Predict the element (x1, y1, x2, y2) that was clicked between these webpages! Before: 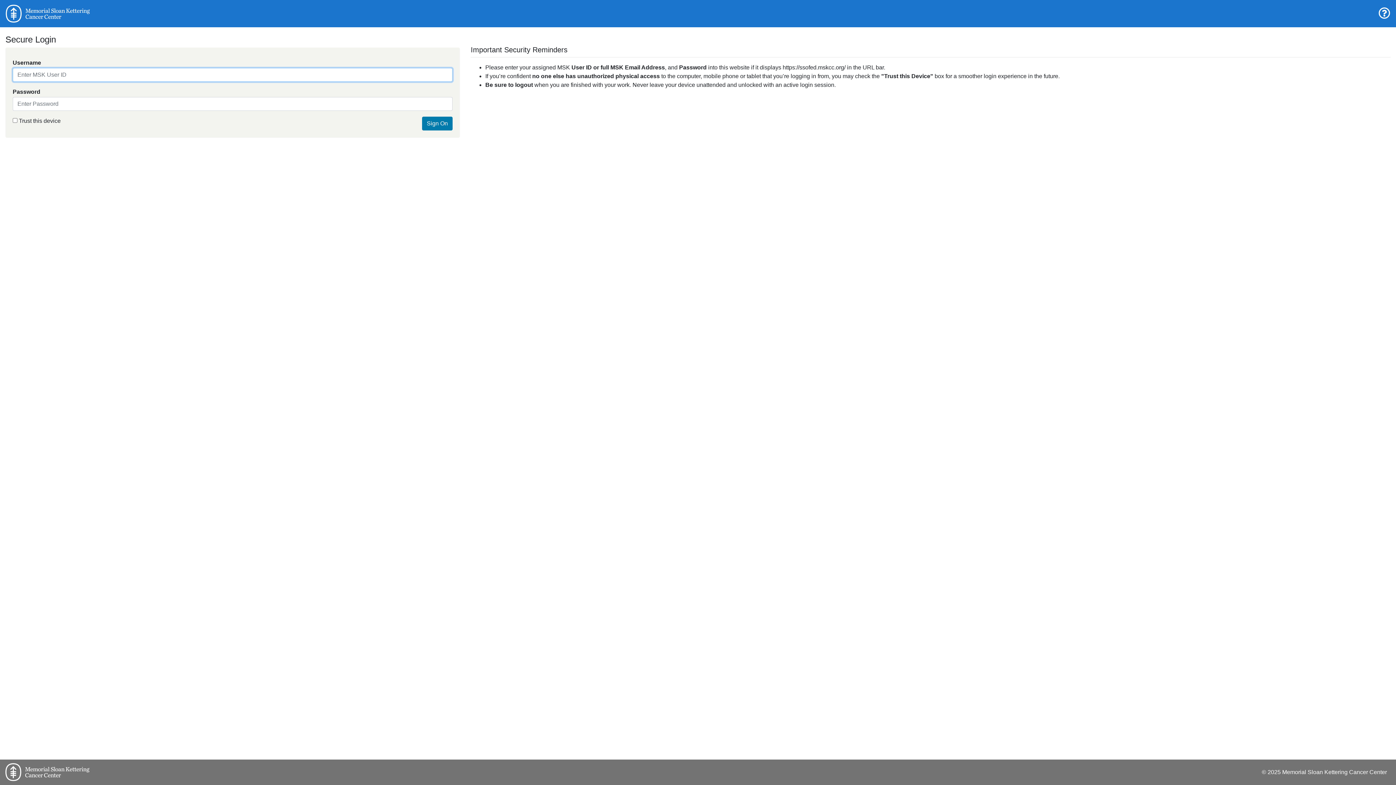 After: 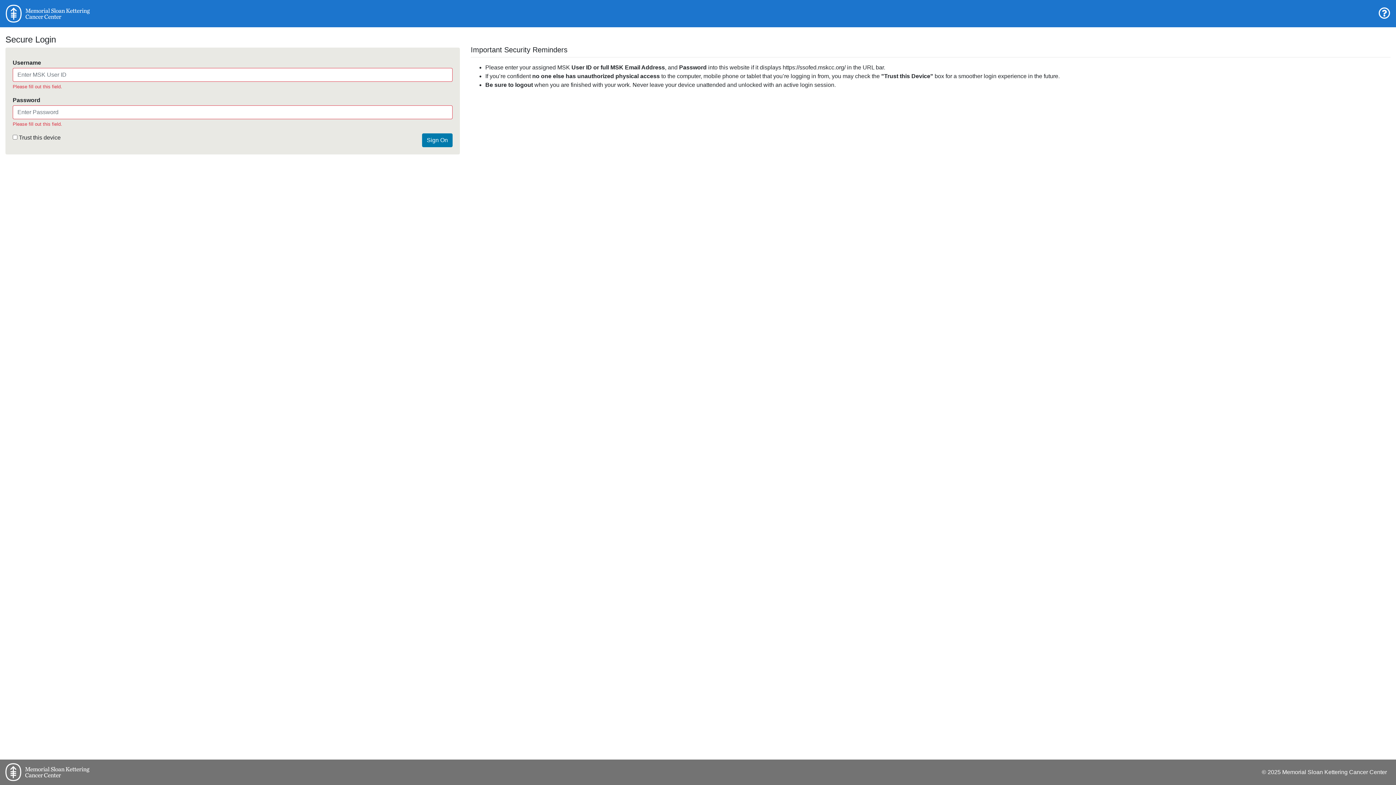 Action: label: Sign On bbox: (422, 116, 452, 130)